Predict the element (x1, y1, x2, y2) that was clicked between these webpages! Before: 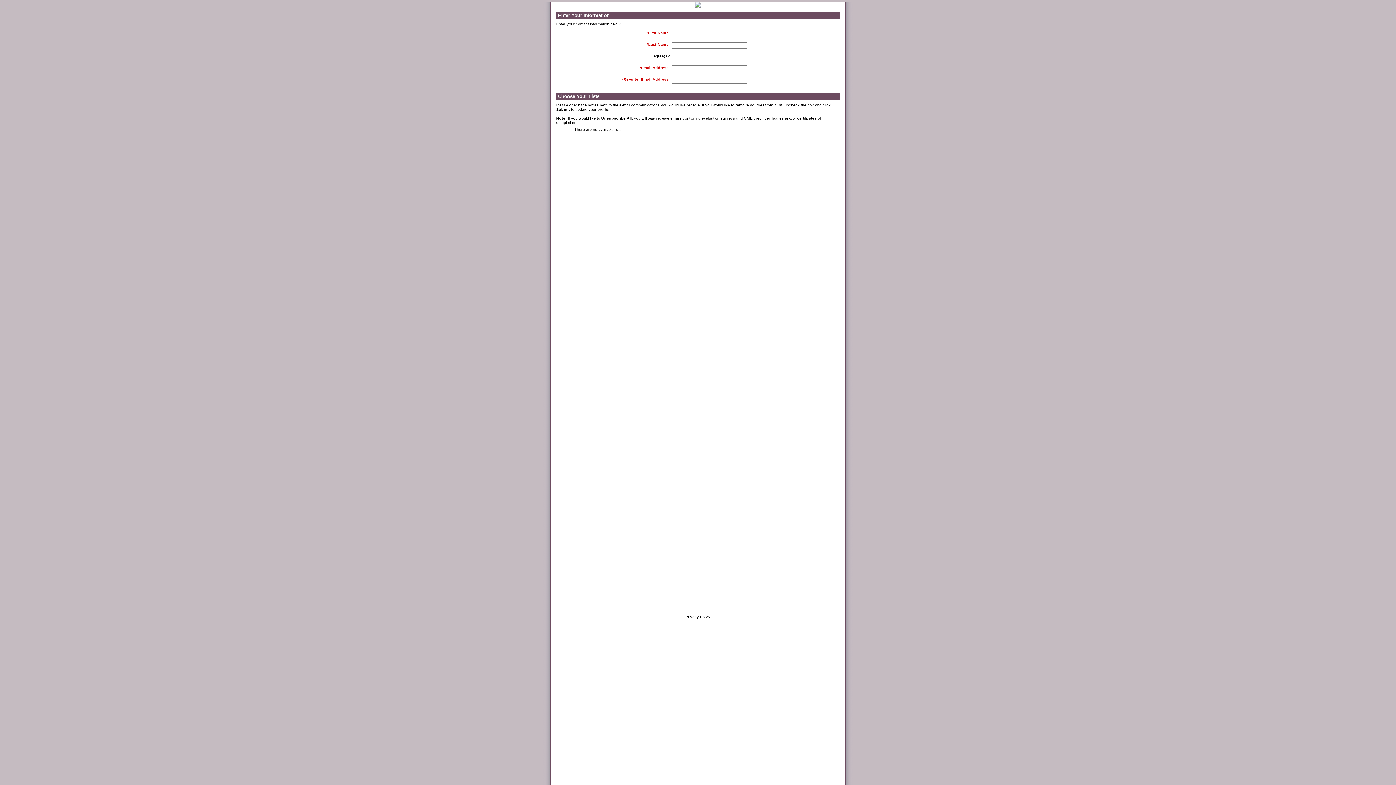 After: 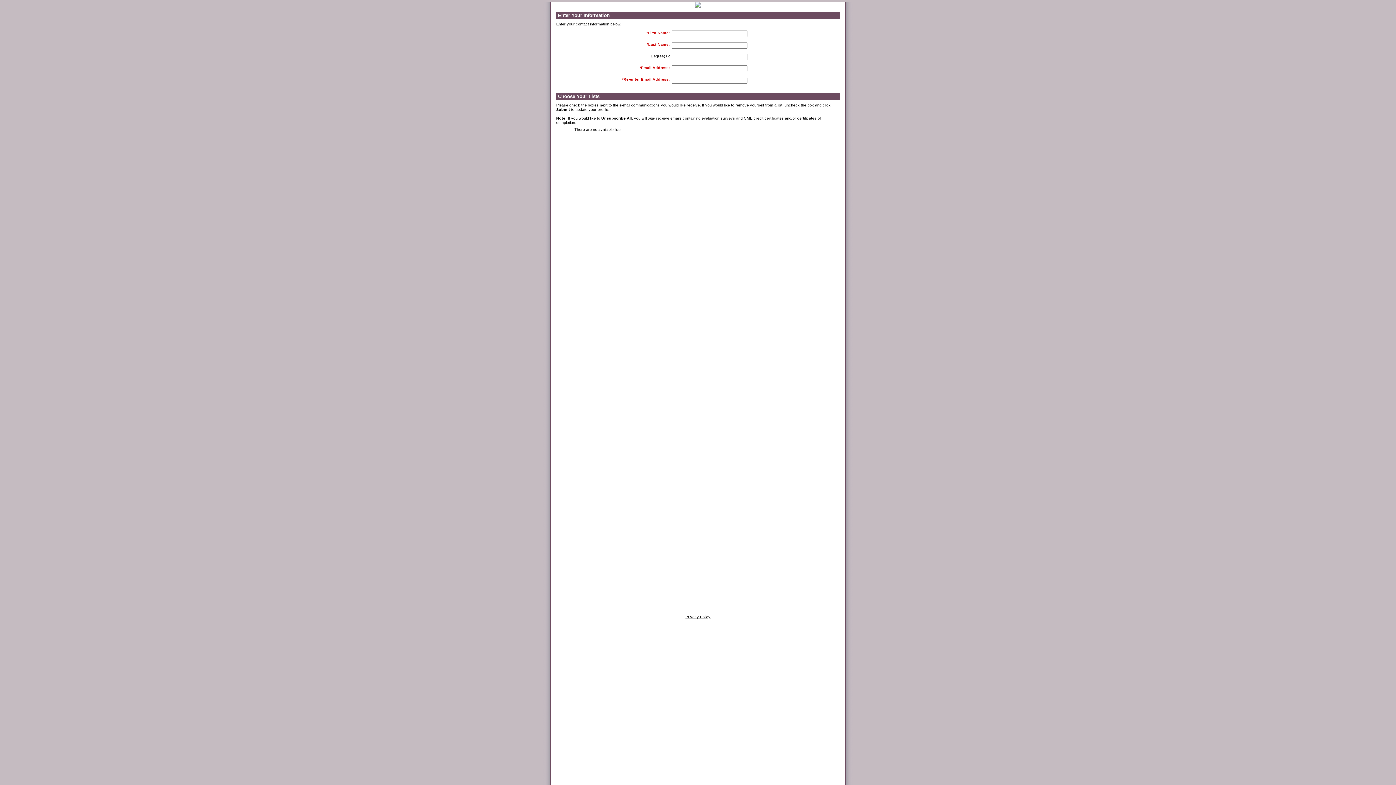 Action: label: Privacy Policy bbox: (685, 614, 710, 619)